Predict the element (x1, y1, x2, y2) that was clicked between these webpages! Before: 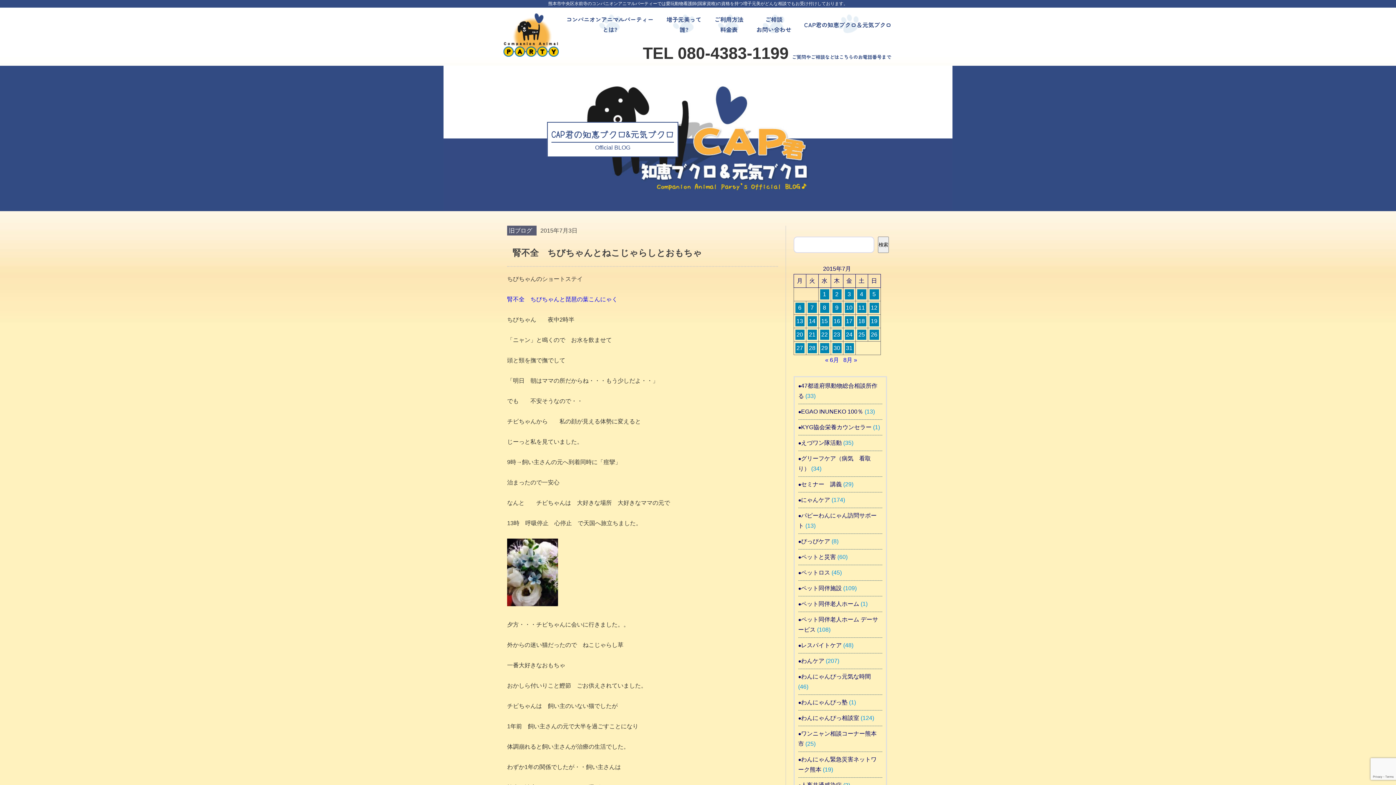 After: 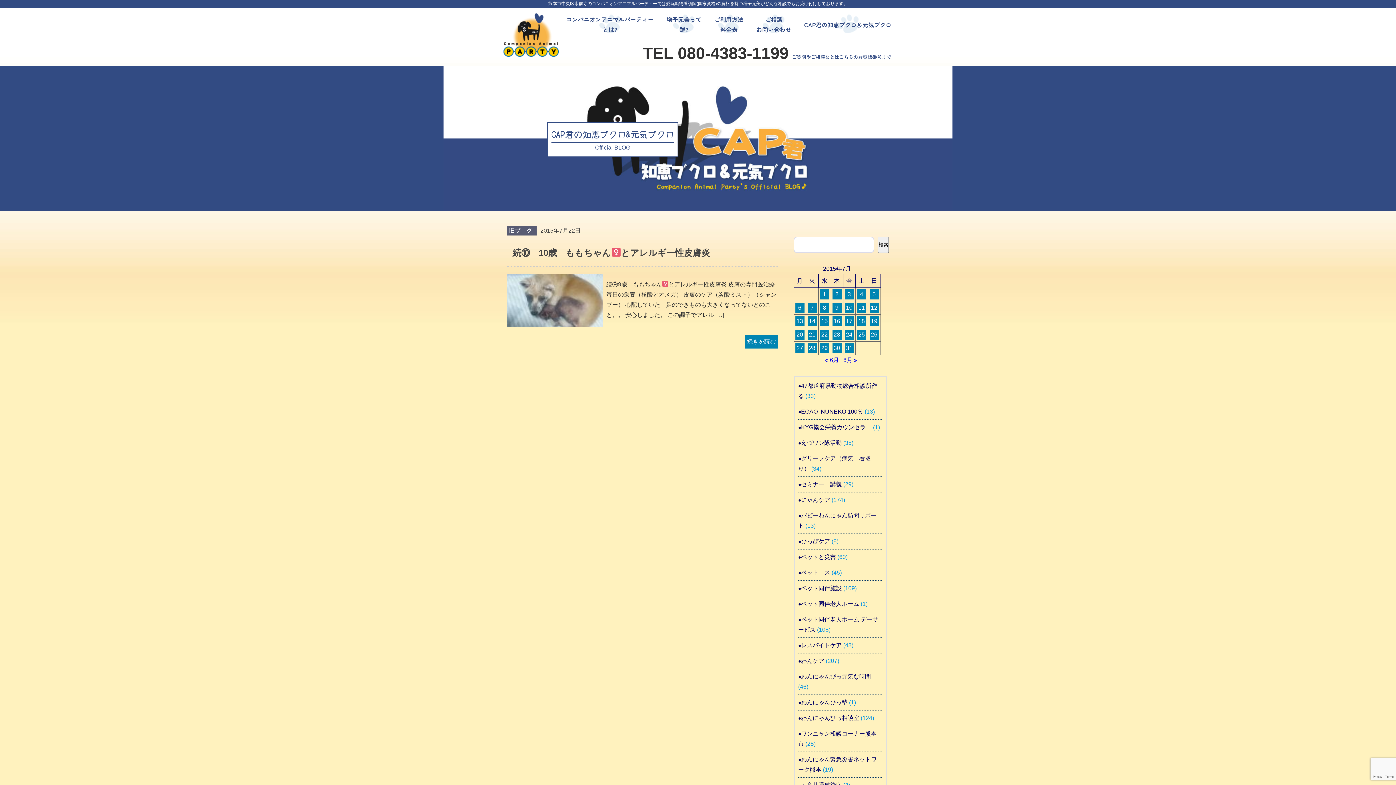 Action: label: 2015年7月22日 に投稿を公開 bbox: (820, 329, 829, 340)